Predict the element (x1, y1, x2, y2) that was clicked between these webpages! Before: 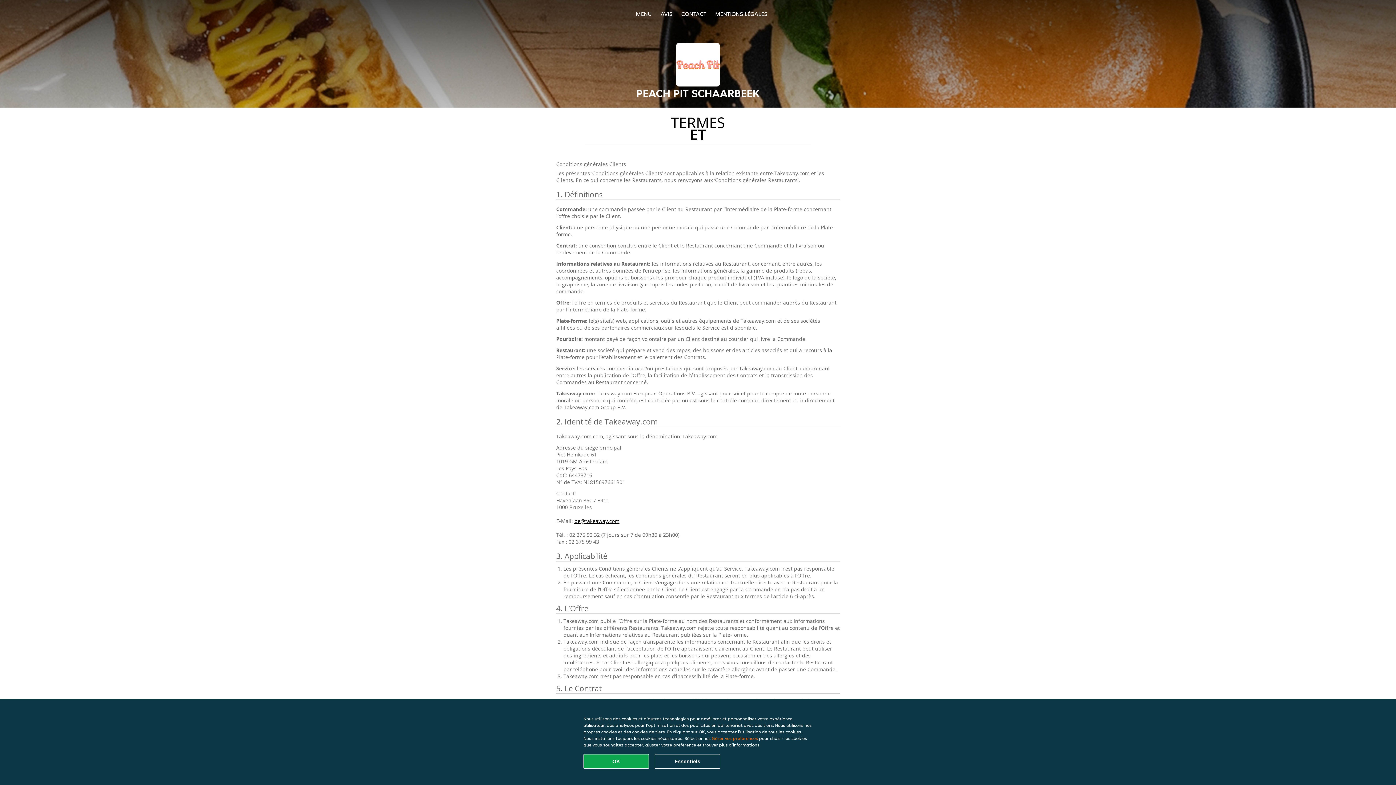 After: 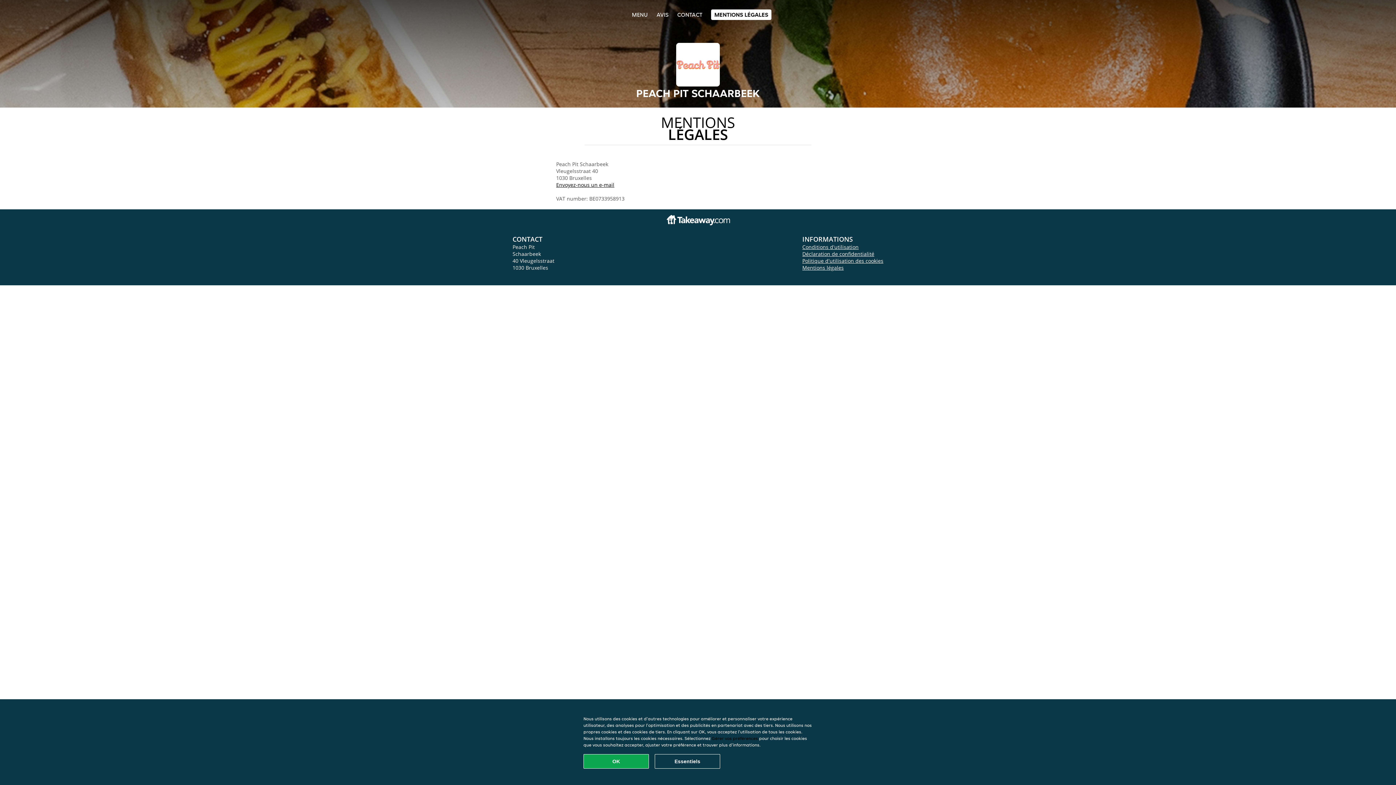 Action: label: MENTIONS LÉGALES bbox: (715, 10, 767, 17)